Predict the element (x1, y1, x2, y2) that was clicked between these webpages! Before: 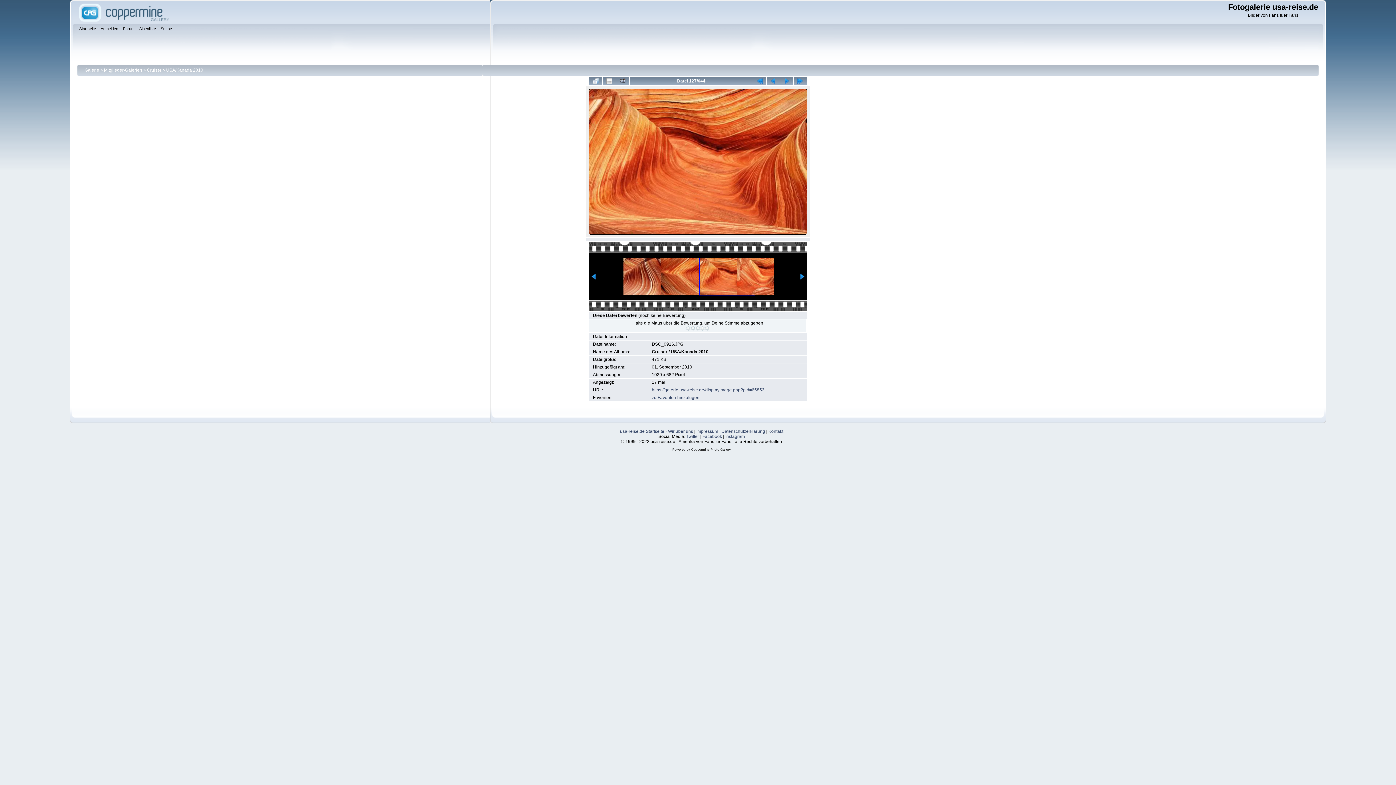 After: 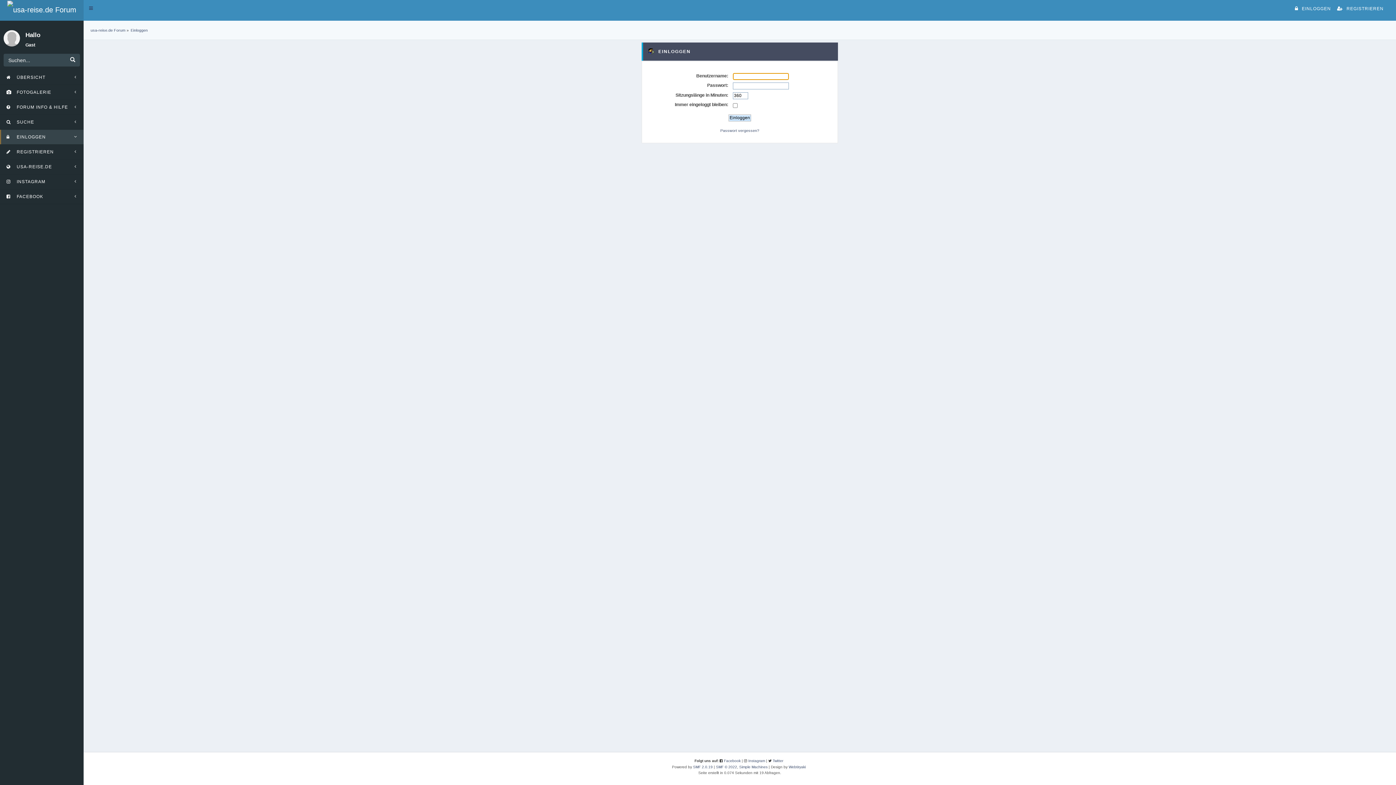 Action: label: Anmelden bbox: (100, 25, 120, 33)